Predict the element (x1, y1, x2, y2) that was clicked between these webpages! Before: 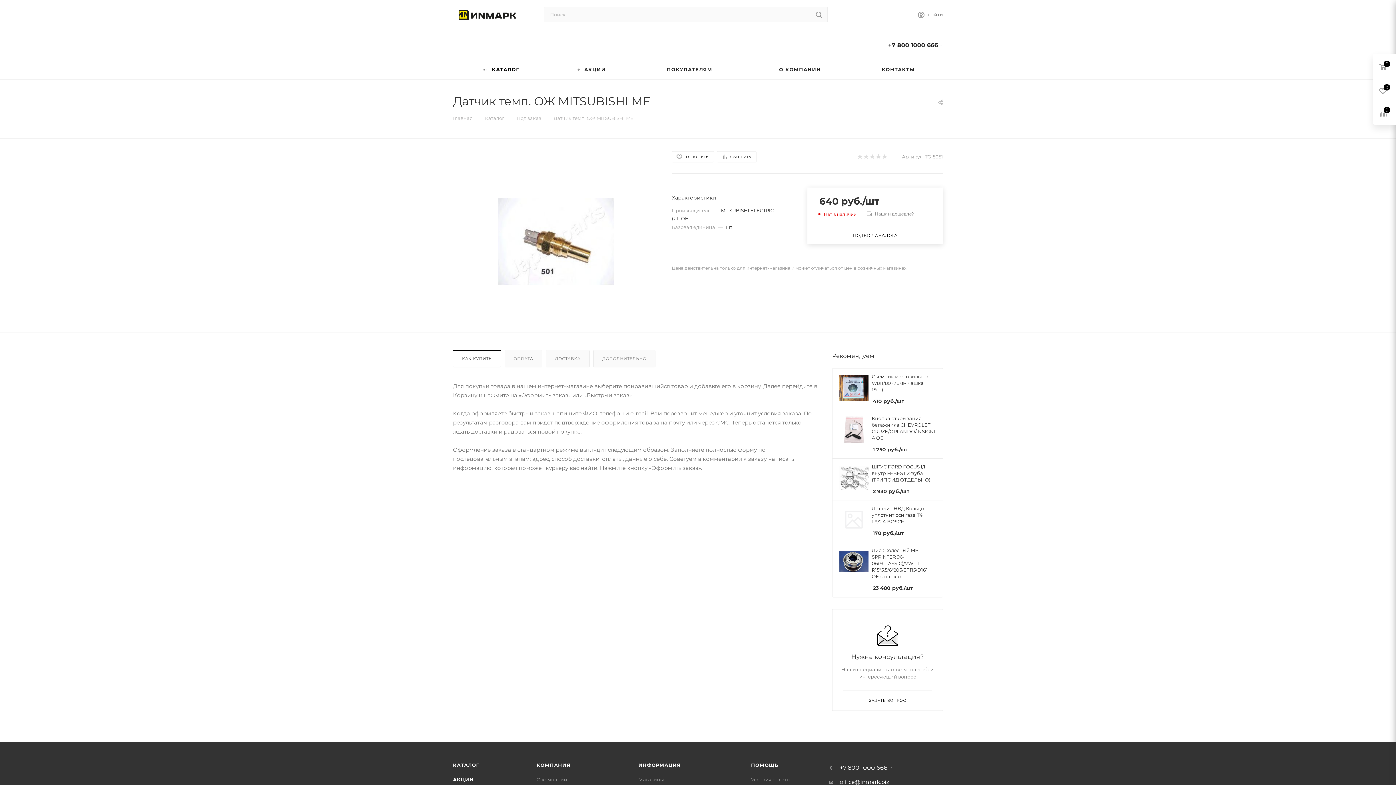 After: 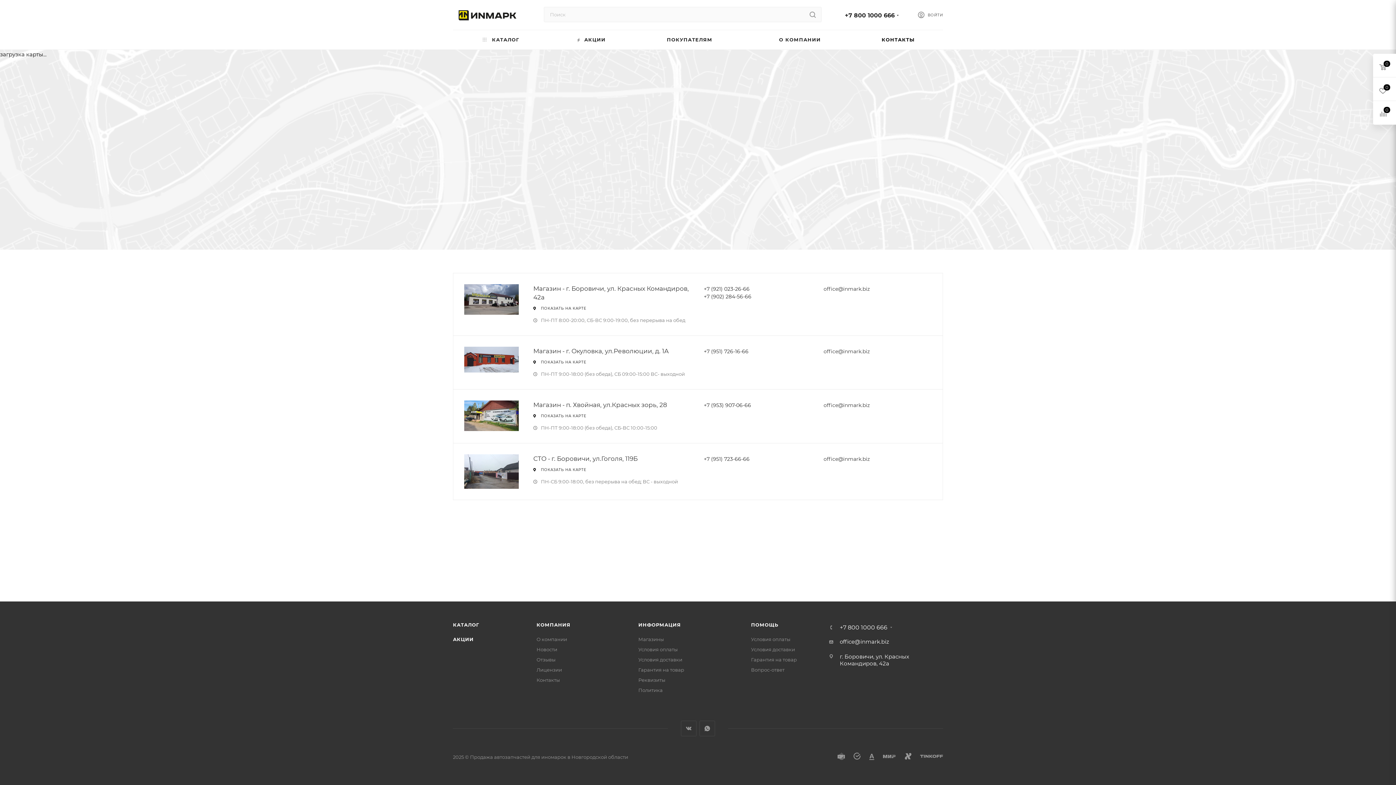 Action: bbox: (638, 777, 664, 782) label: Магазины